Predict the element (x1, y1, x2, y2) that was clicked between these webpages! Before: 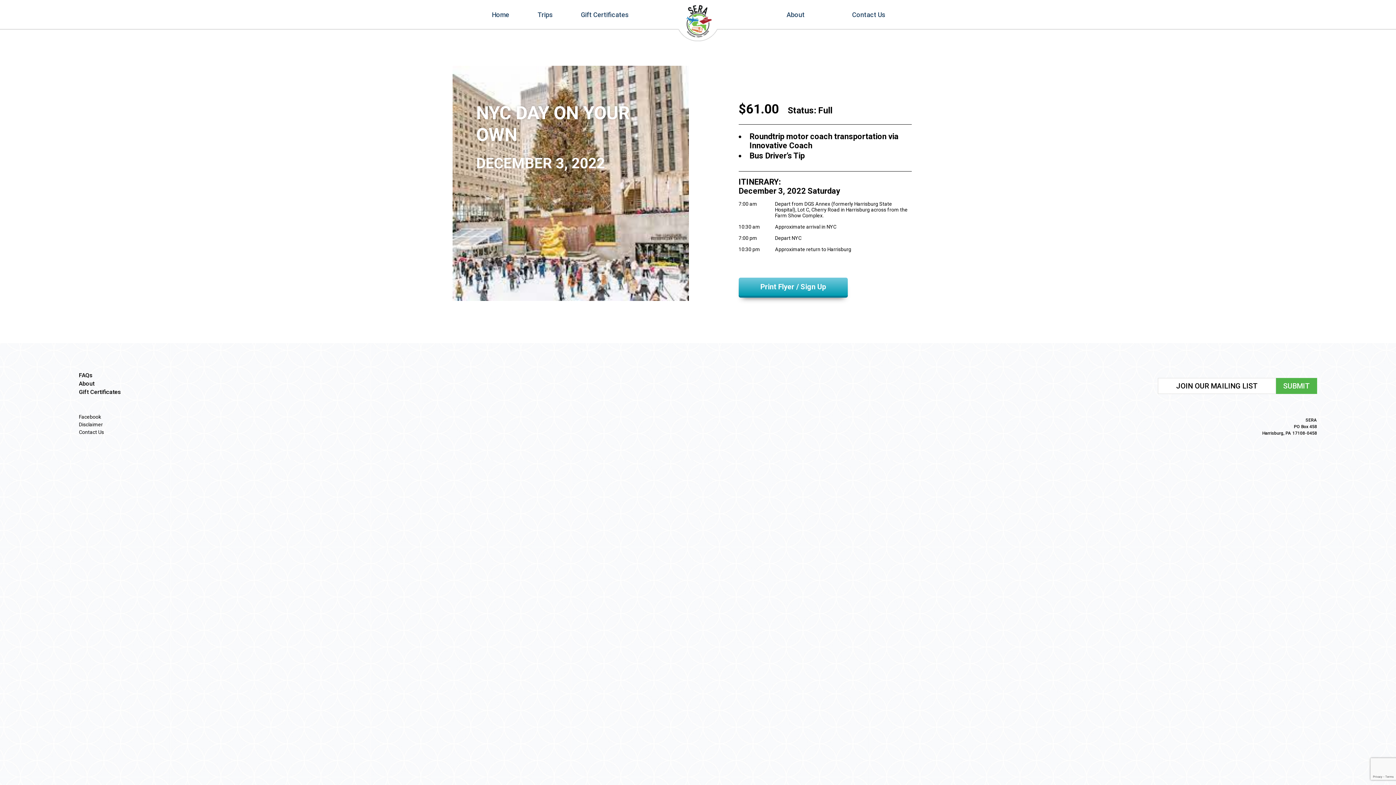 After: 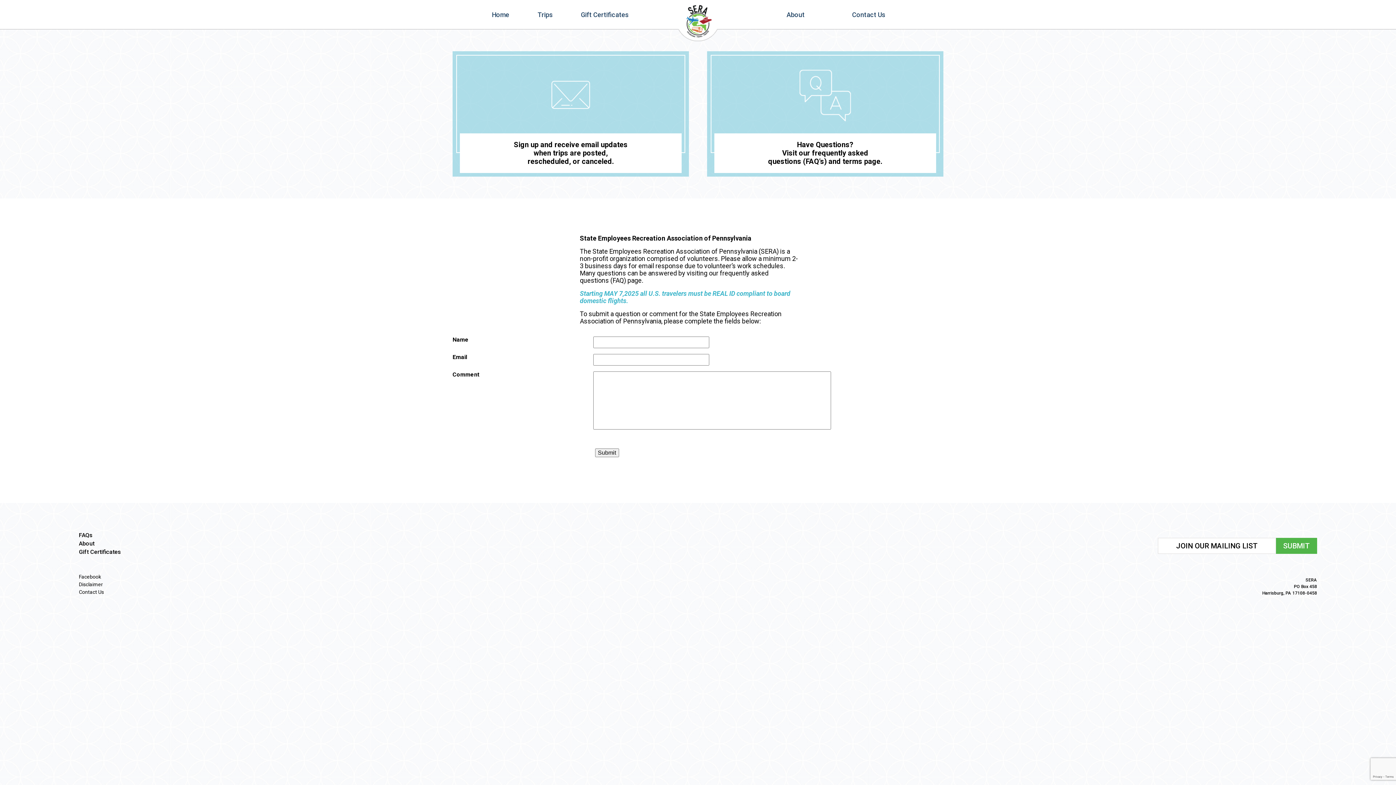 Action: label: Contact Us bbox: (845, 0, 892, 29)